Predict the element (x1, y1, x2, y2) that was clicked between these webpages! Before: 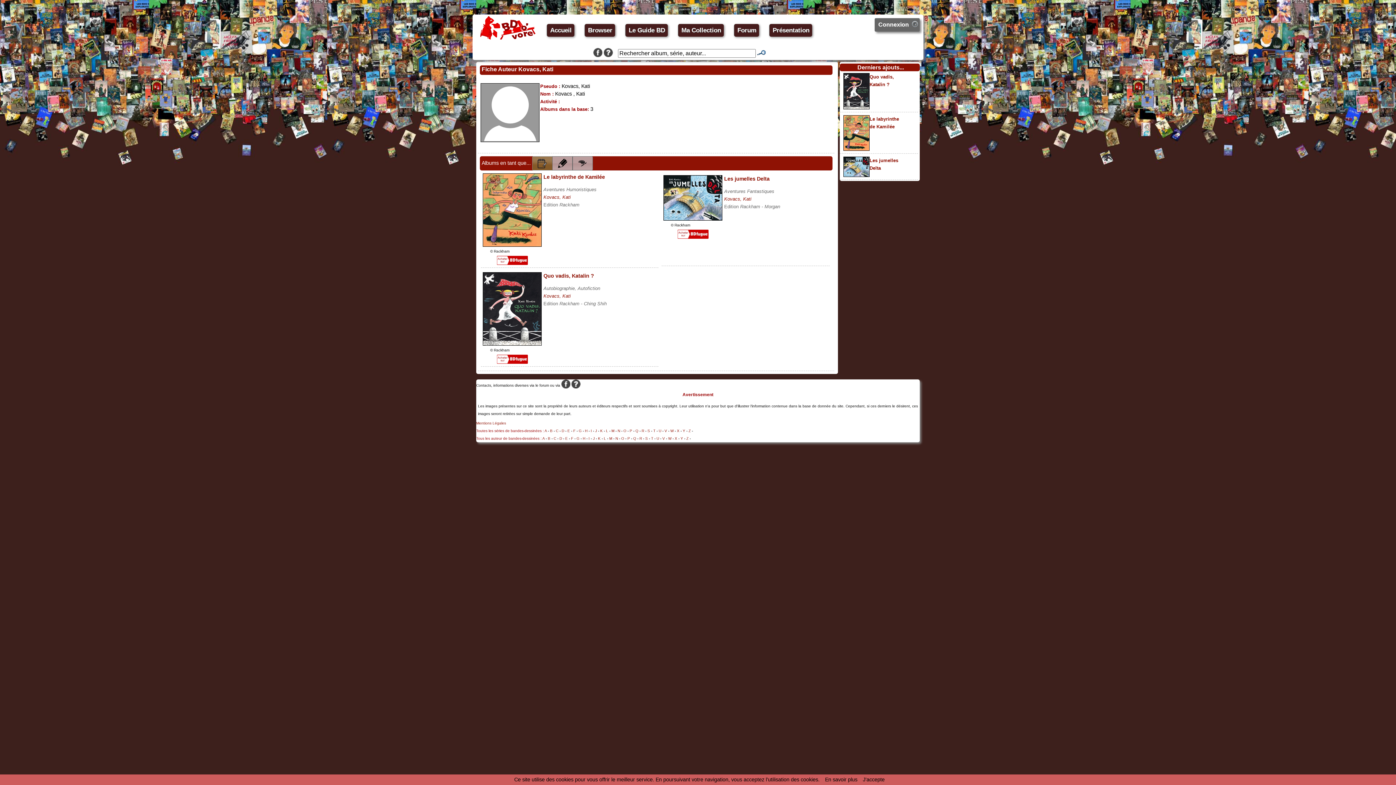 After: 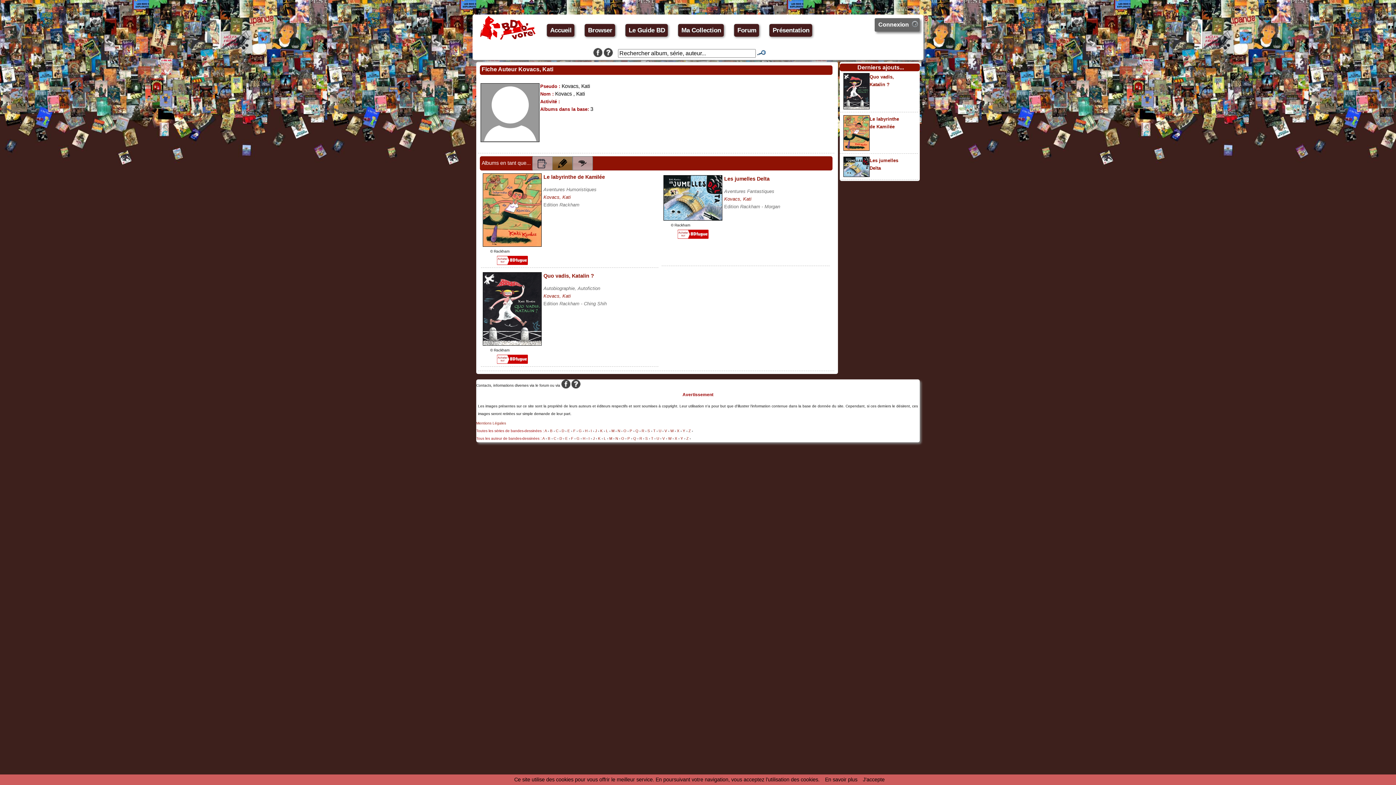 Action: bbox: (552, 156, 572, 170)